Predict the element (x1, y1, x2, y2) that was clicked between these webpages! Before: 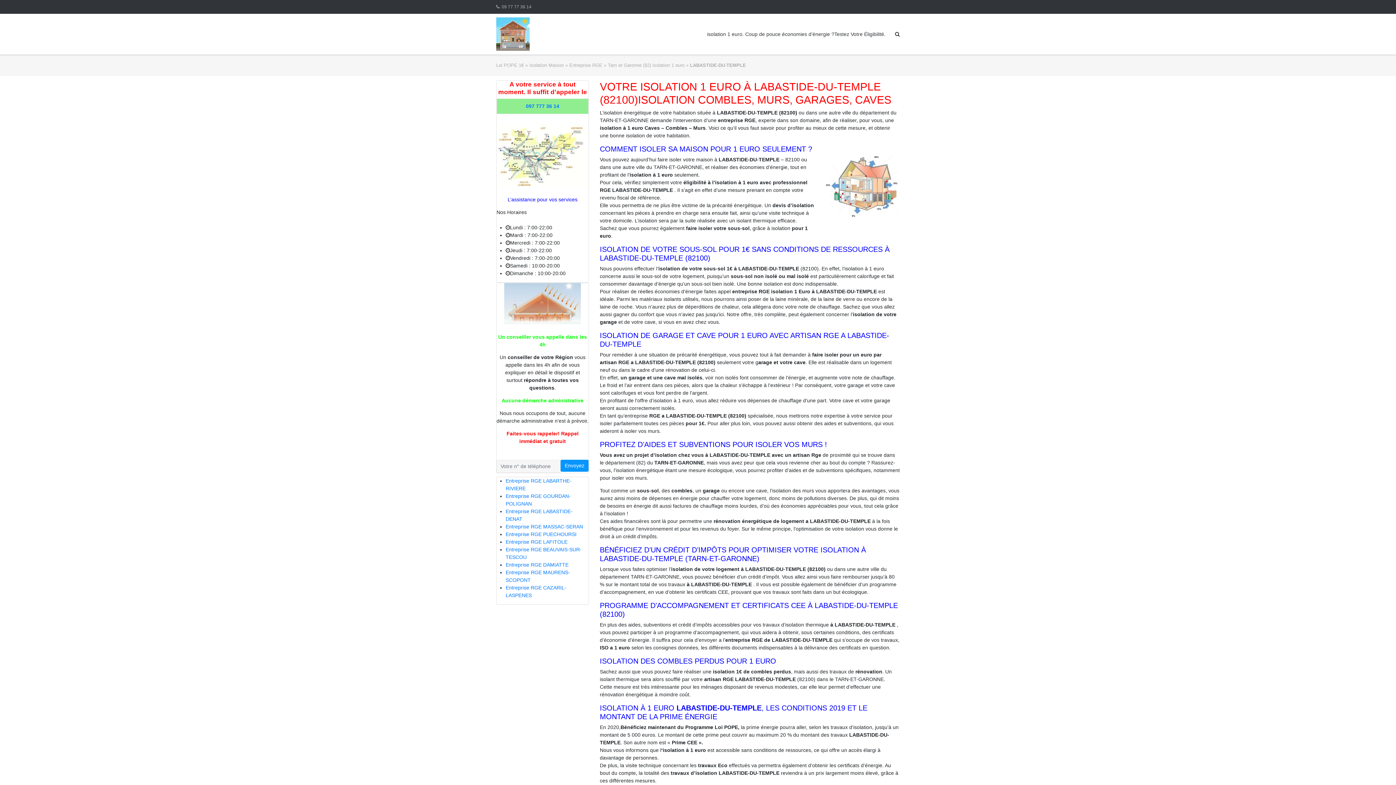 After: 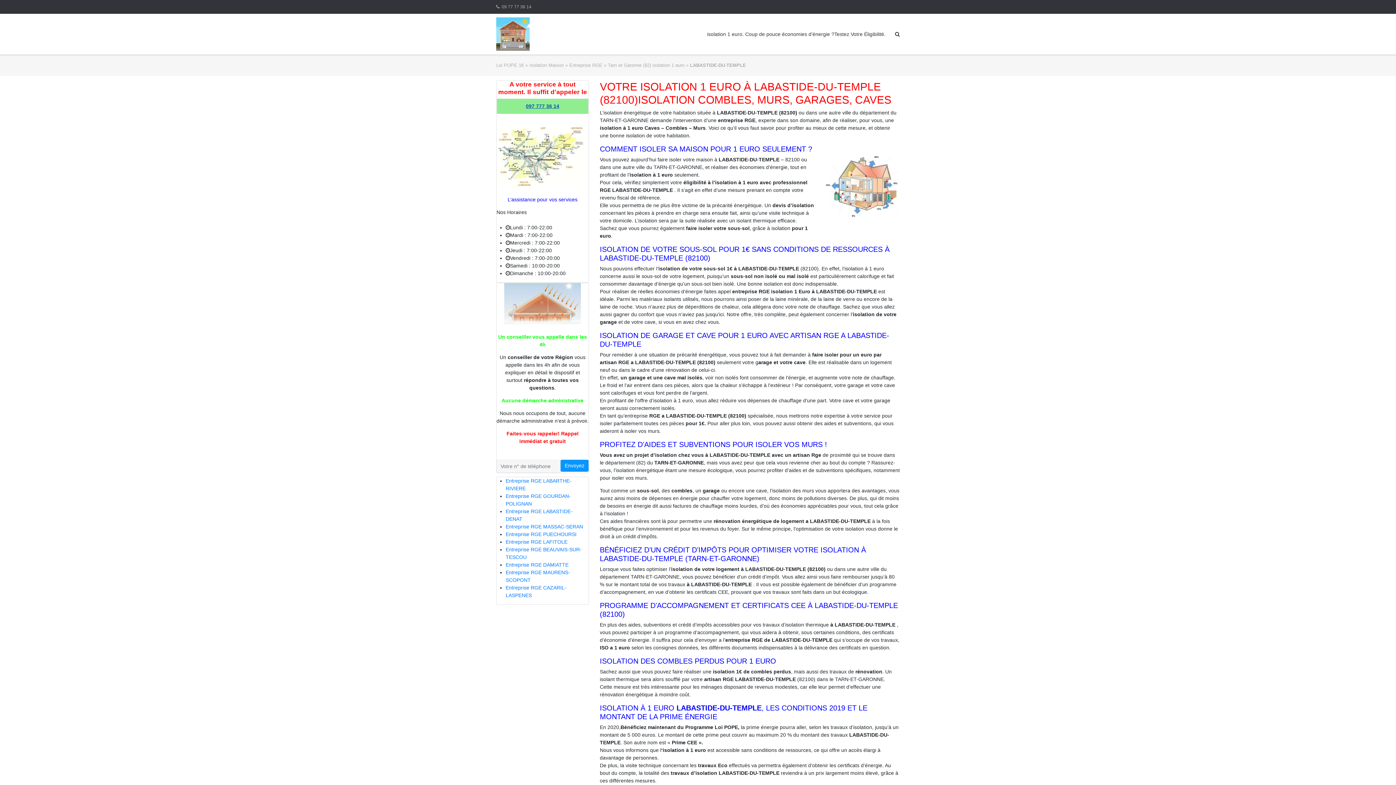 Action: bbox: (526, 103, 559, 109) label: 097 777 36 14